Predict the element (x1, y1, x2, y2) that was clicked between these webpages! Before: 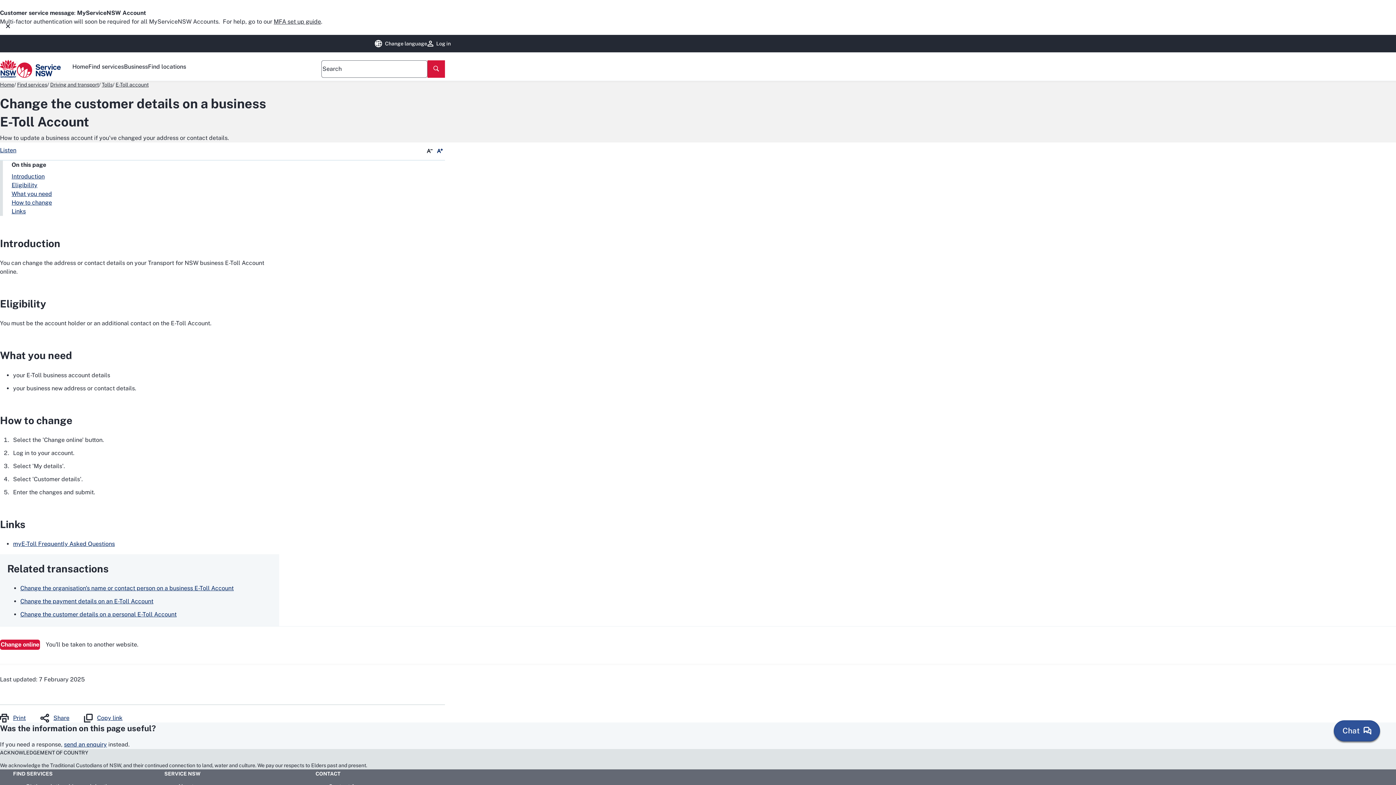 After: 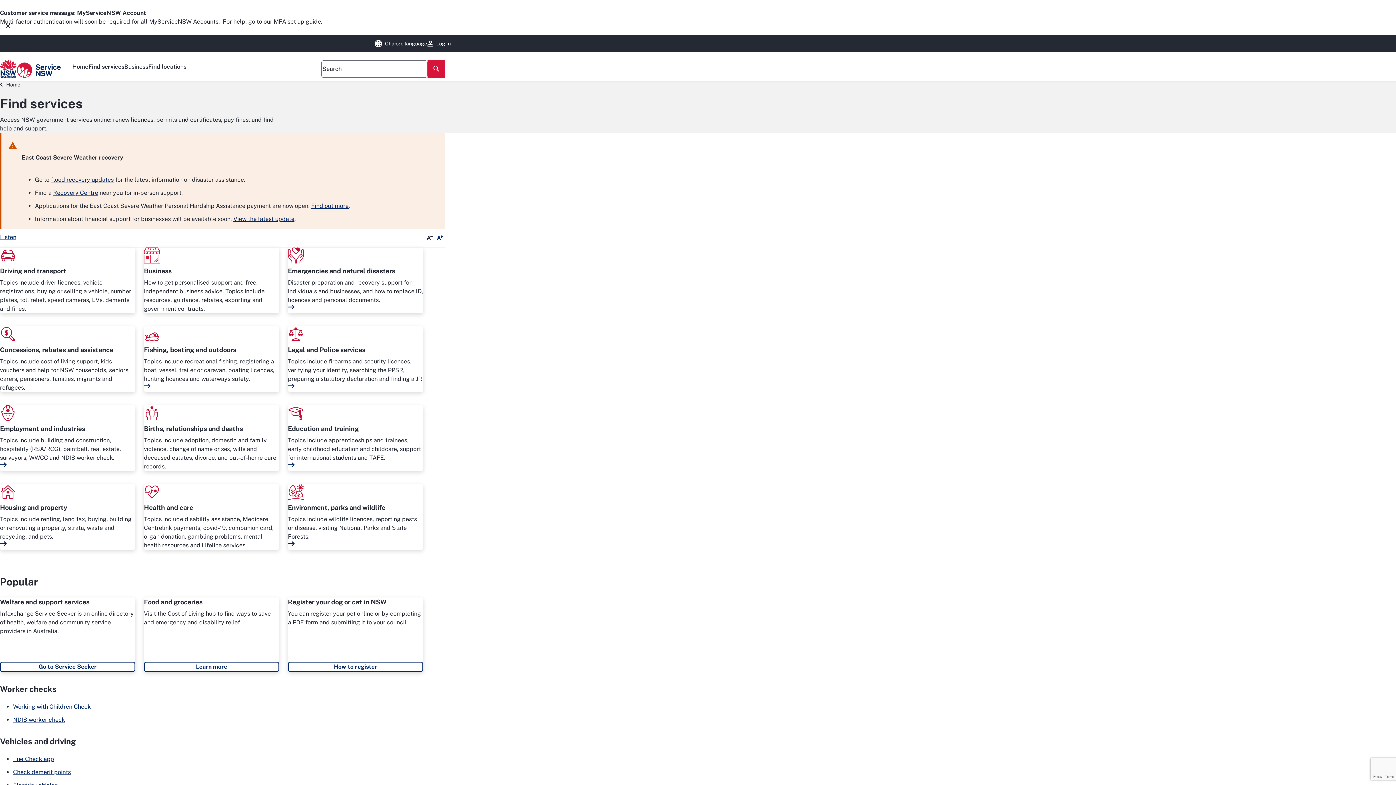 Action: bbox: (13, 771, 52, 777) label: FIND SERVICES